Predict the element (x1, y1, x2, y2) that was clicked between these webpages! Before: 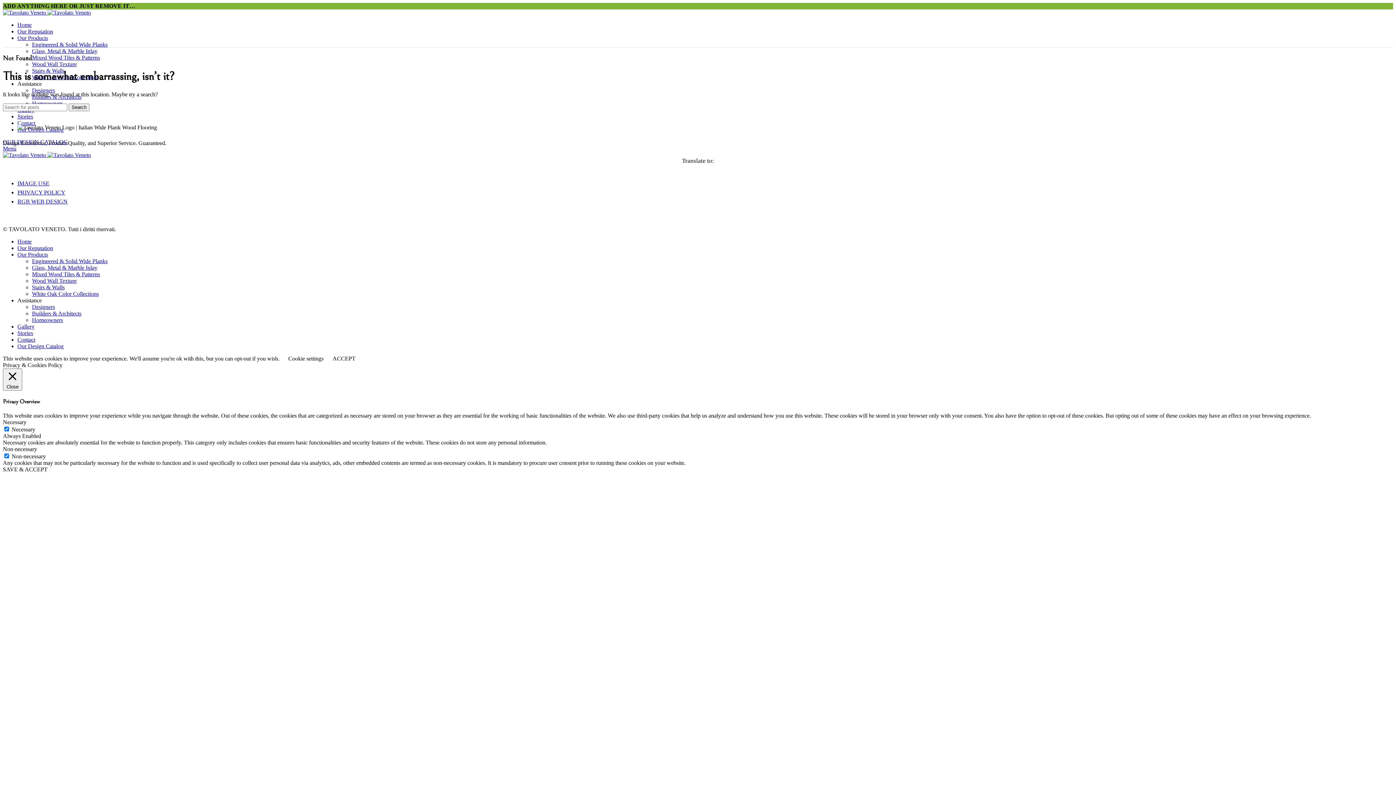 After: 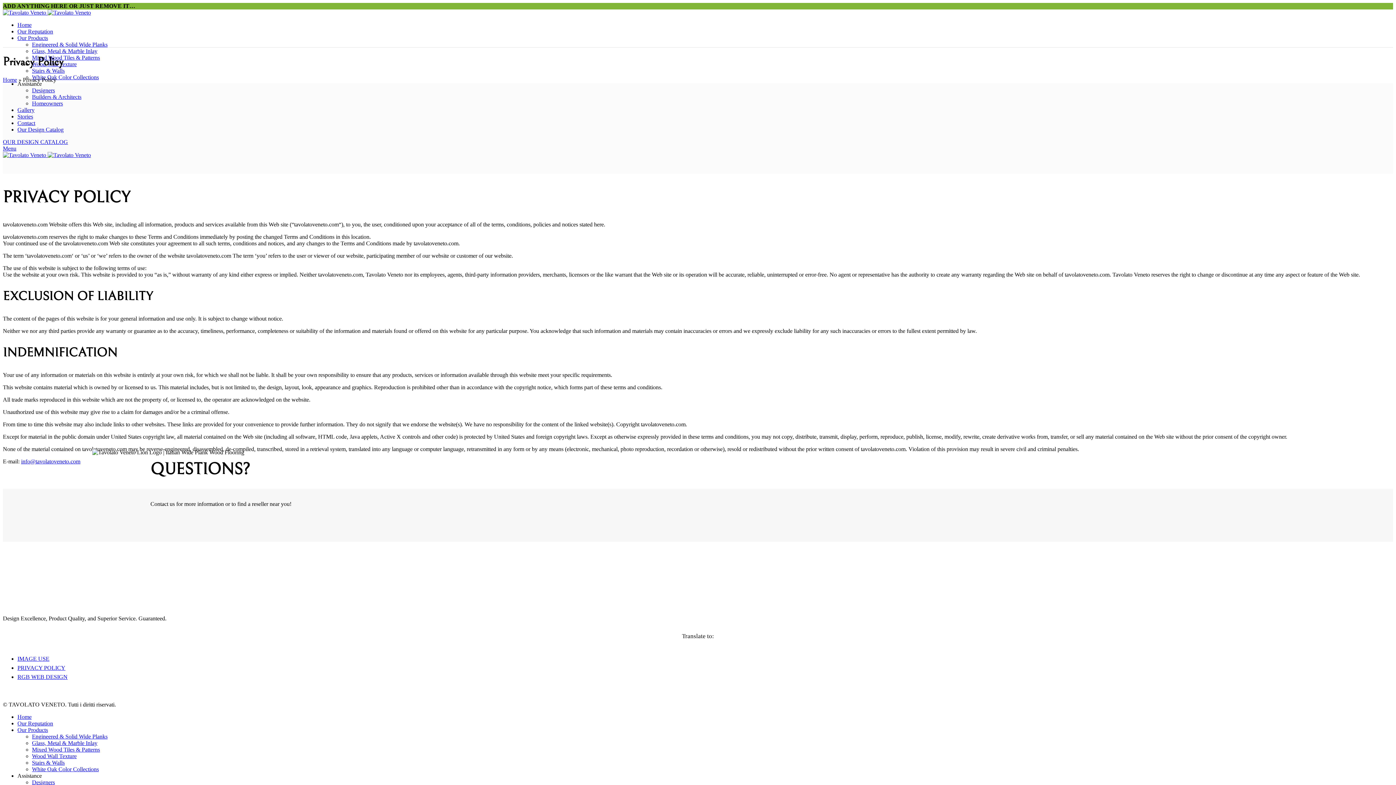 Action: bbox: (17, 189, 65, 195) label: PRIVACY POLICY